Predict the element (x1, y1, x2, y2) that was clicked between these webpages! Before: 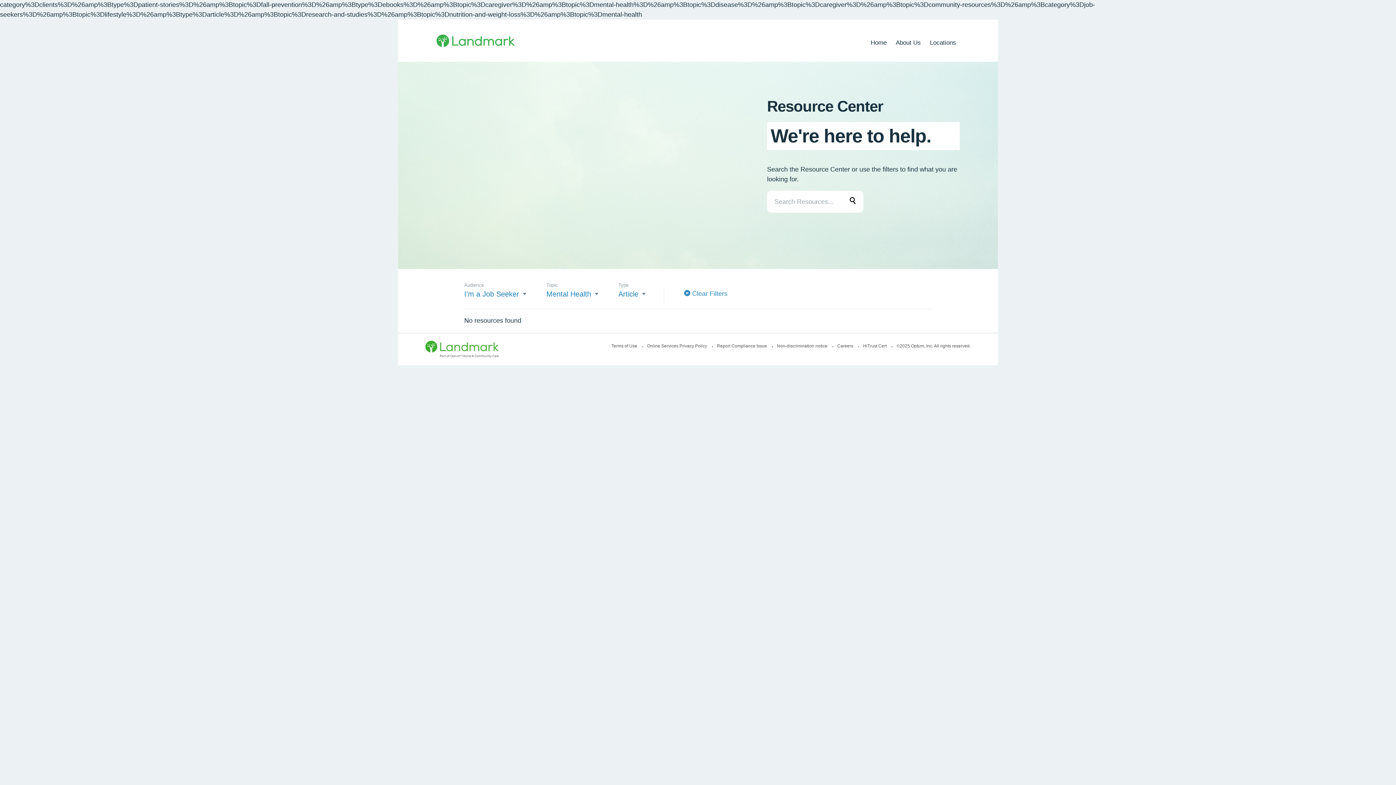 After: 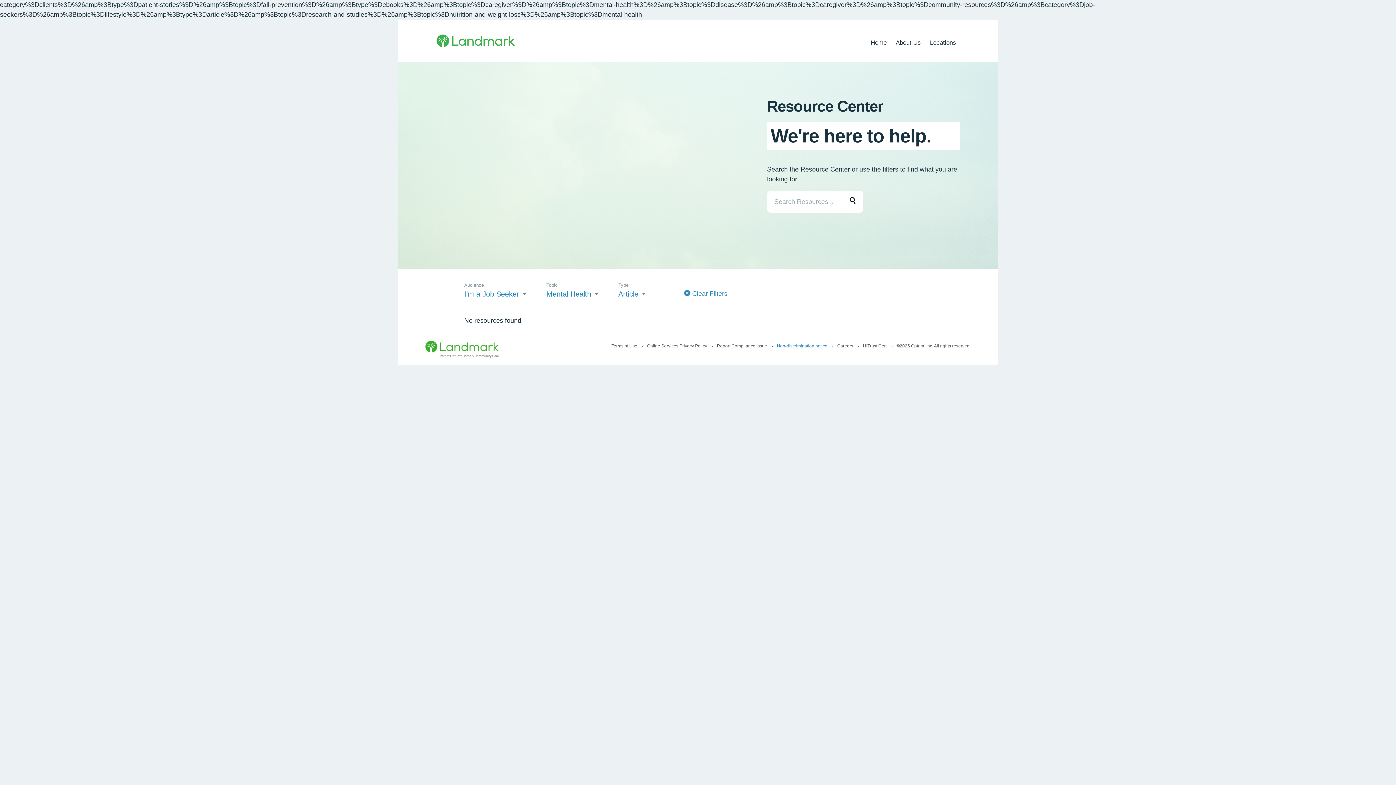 Action: label: Non-discrimination notice  bbox: (777, 343, 835, 348)